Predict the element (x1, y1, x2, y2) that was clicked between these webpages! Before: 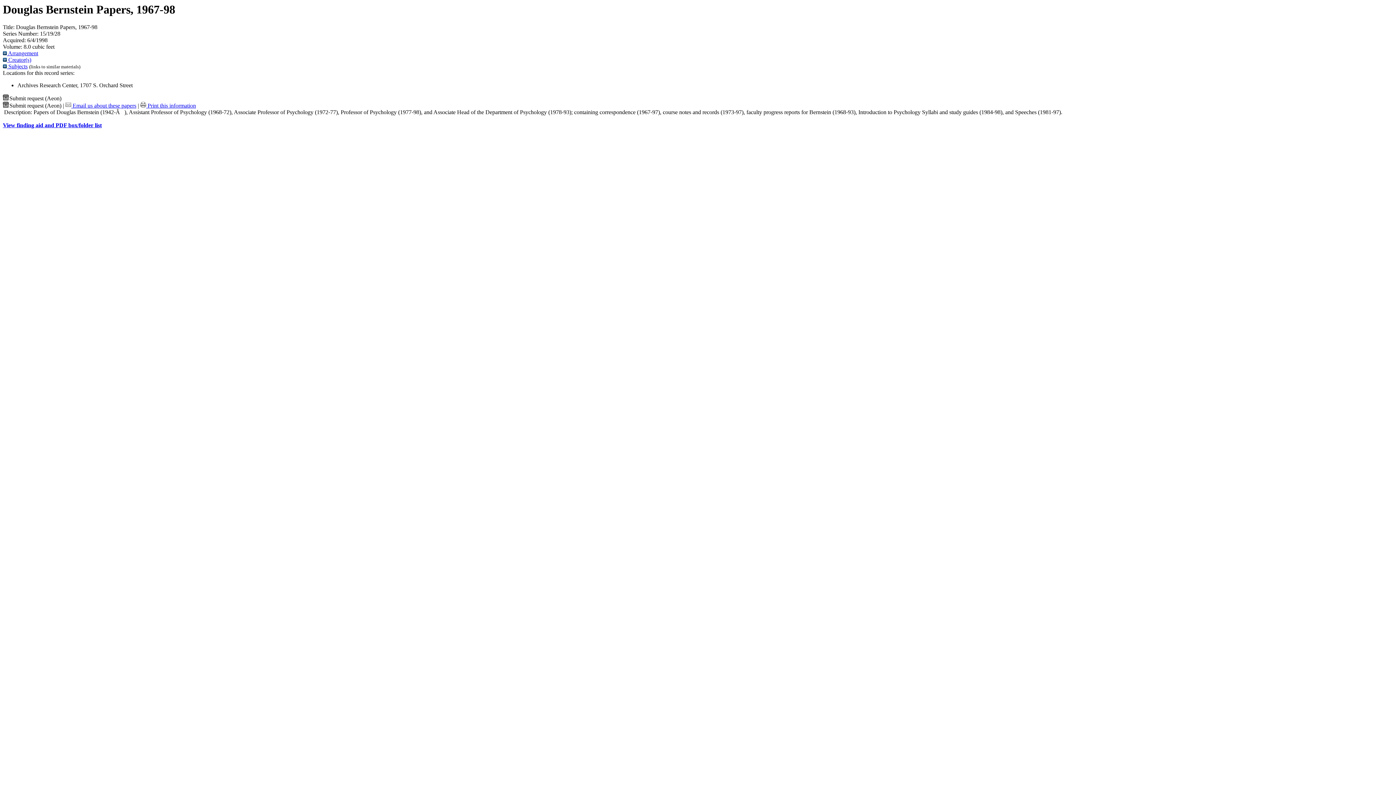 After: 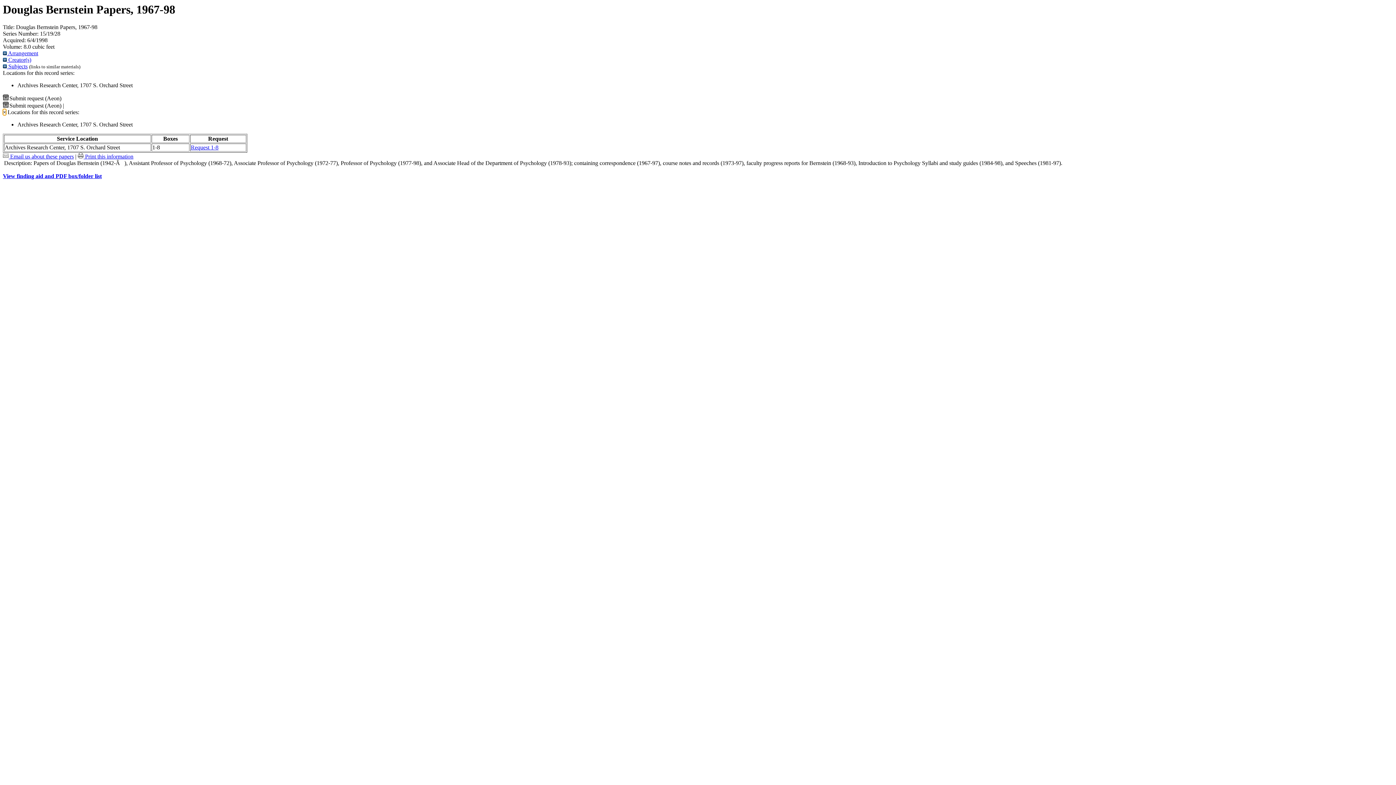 Action: bbox: (2, 102, 61, 108) label: Submit request (Aeon)